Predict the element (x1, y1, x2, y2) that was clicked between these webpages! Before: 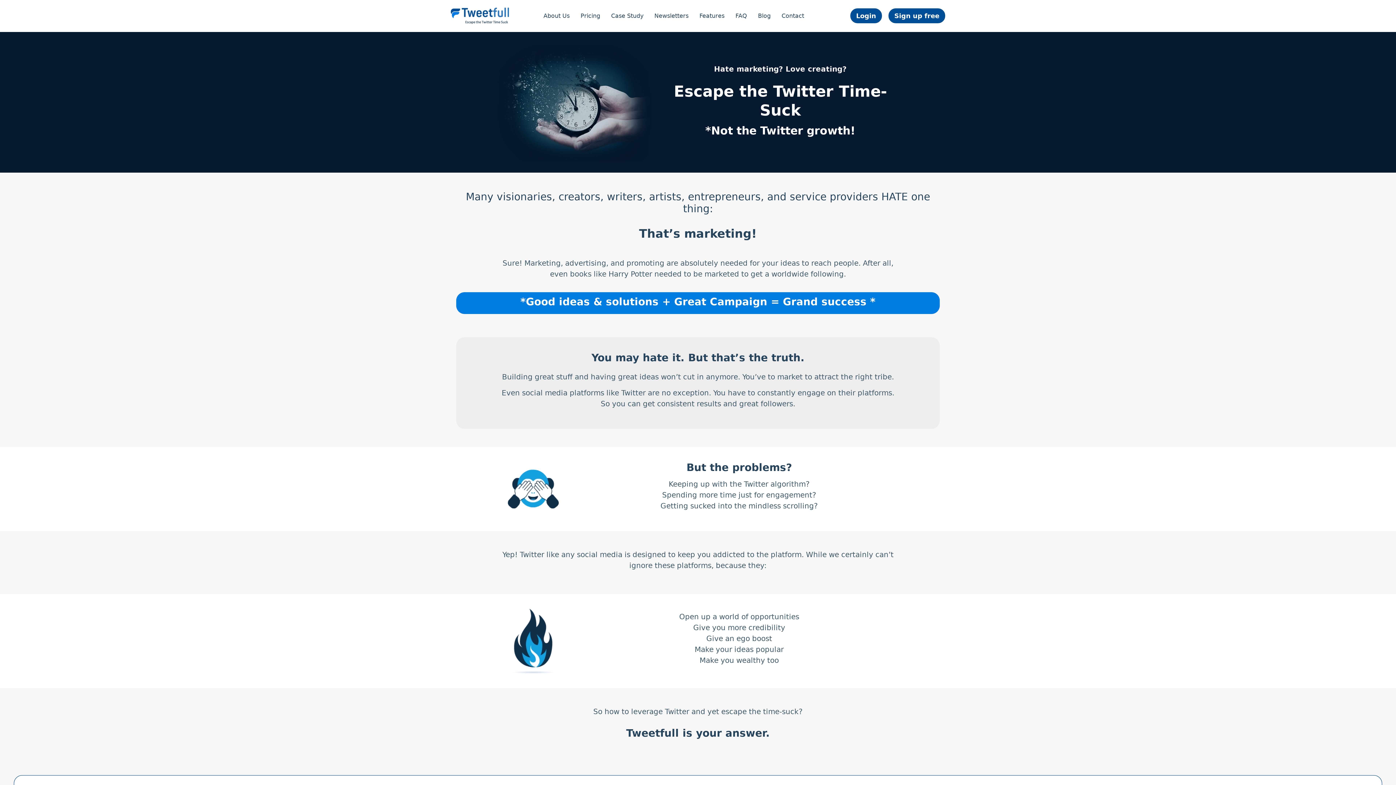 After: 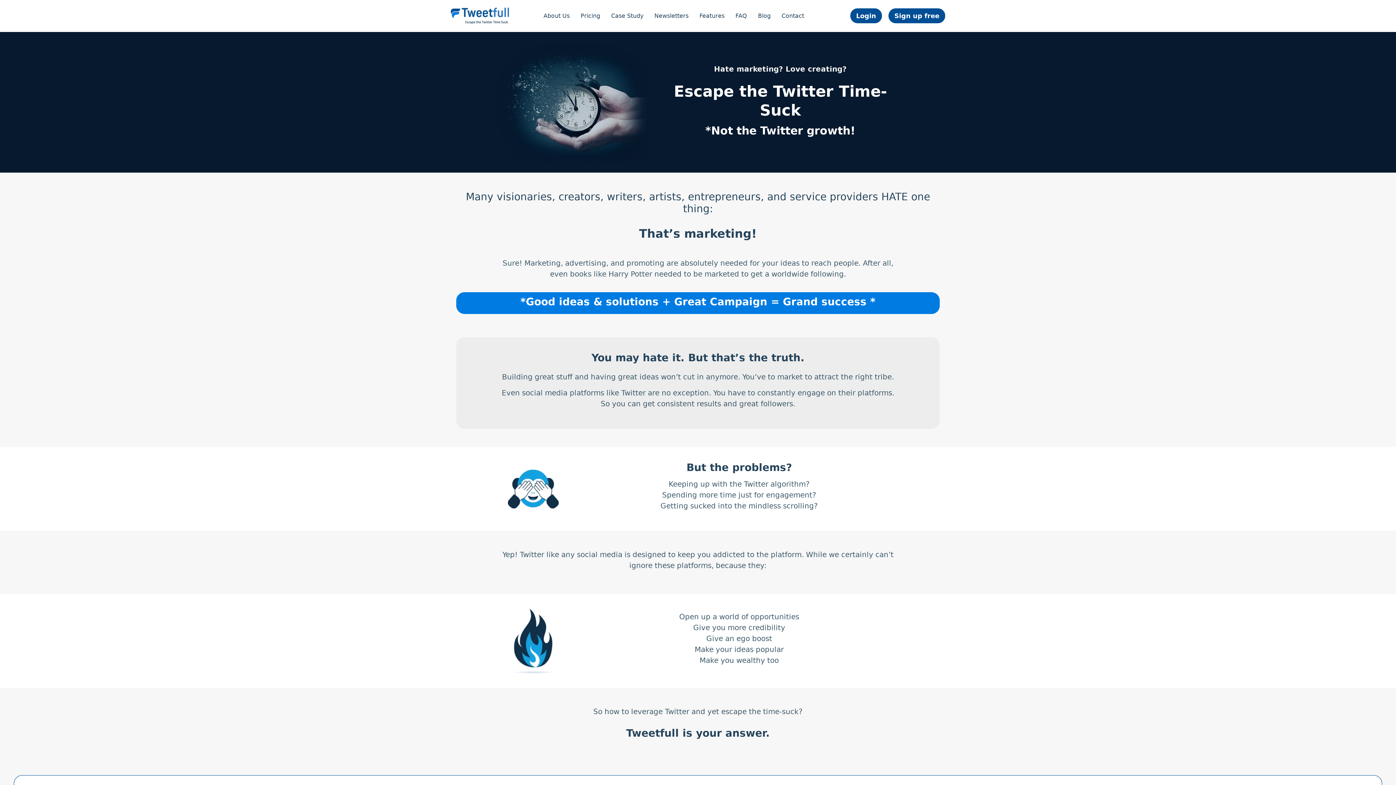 Action: bbox: (817, 12, 826, 21)